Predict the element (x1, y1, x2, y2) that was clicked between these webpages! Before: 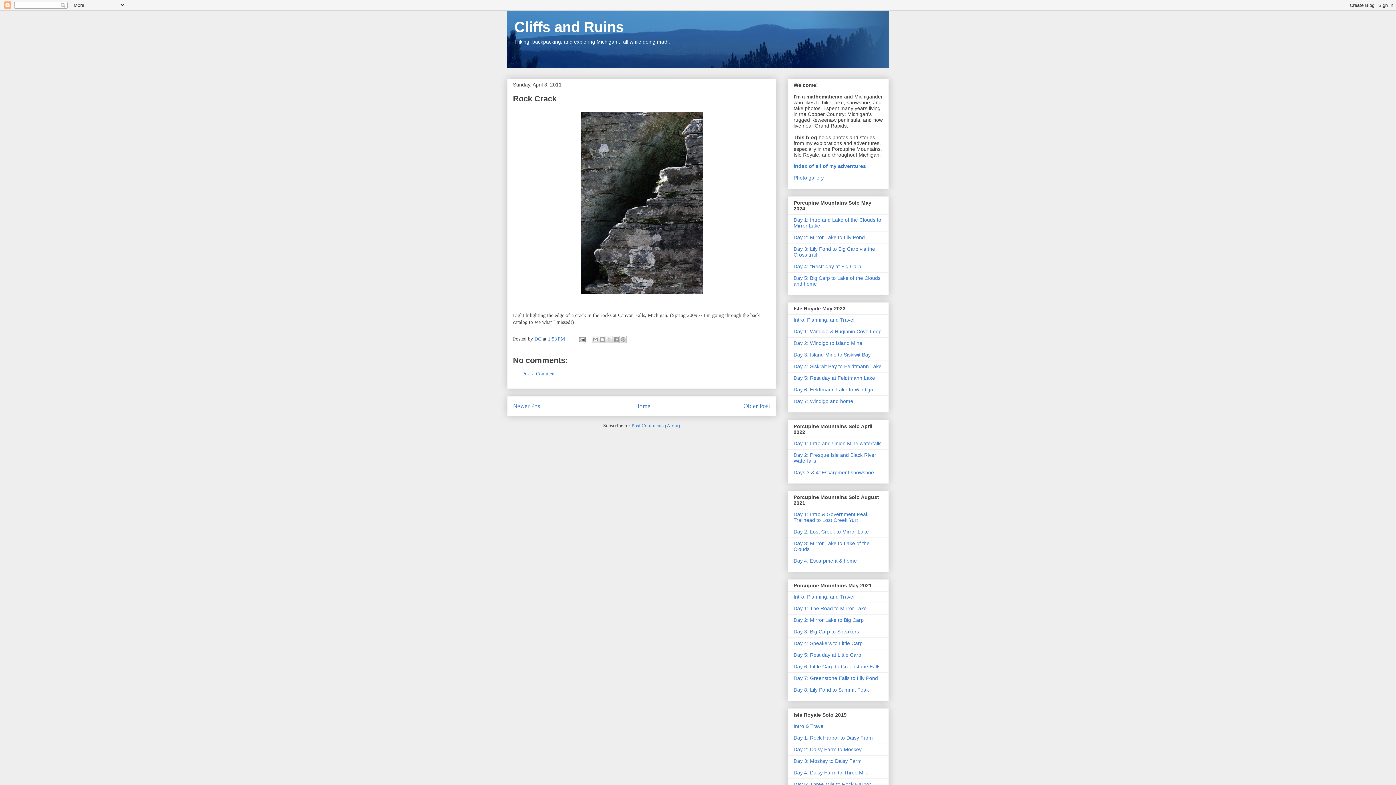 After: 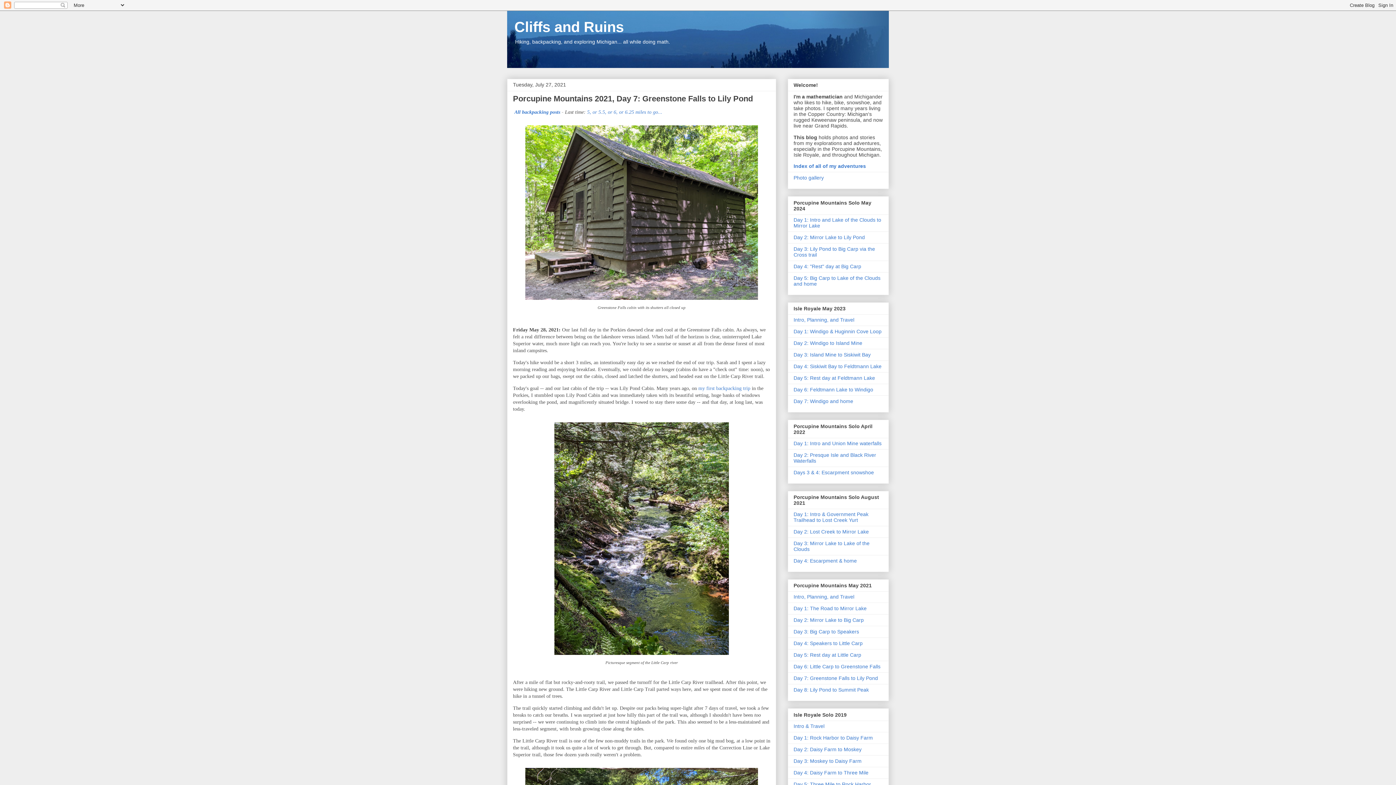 Action: bbox: (793, 675, 878, 681) label: Day 7: Greenstone Falls to Lily Pond